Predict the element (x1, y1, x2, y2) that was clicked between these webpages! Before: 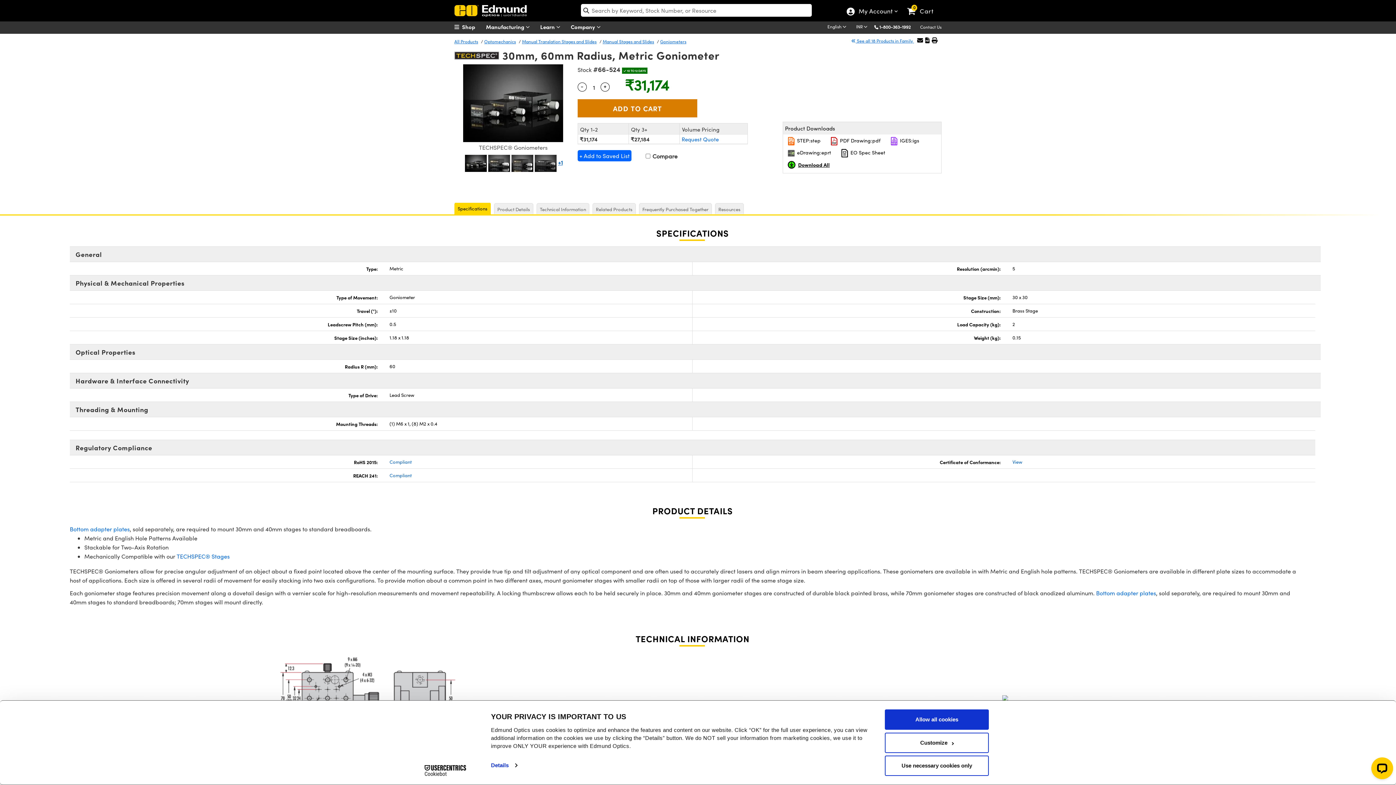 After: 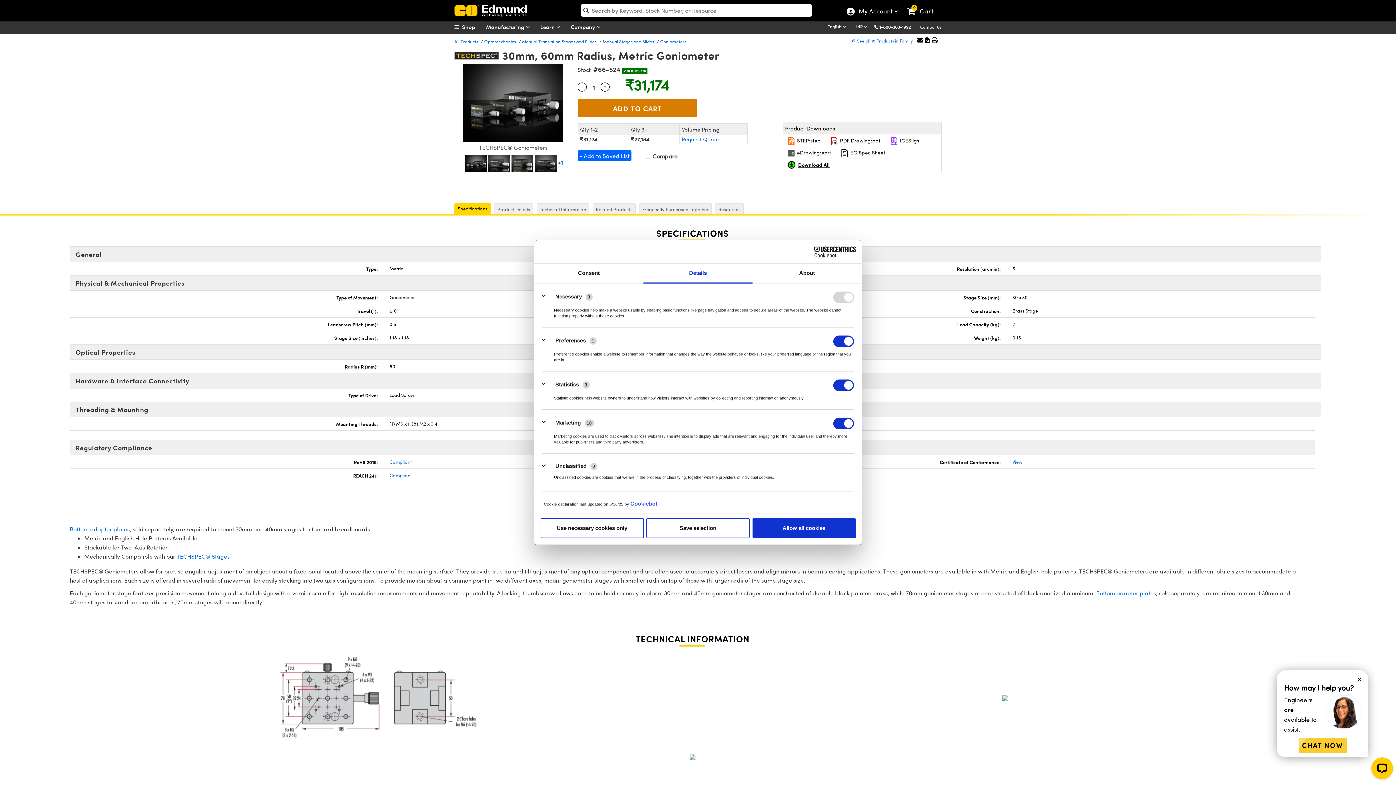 Action: bbox: (885, 732, 989, 753) label: Customize